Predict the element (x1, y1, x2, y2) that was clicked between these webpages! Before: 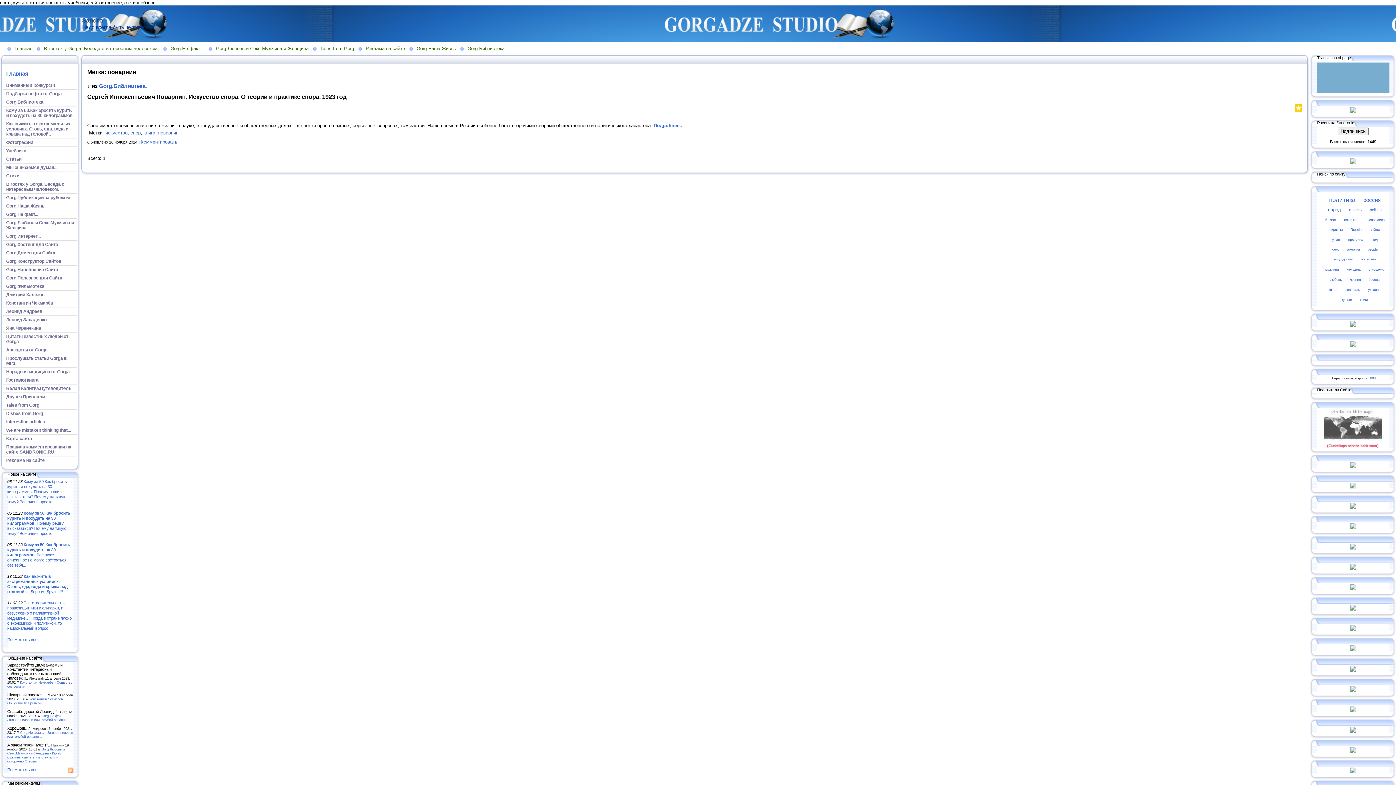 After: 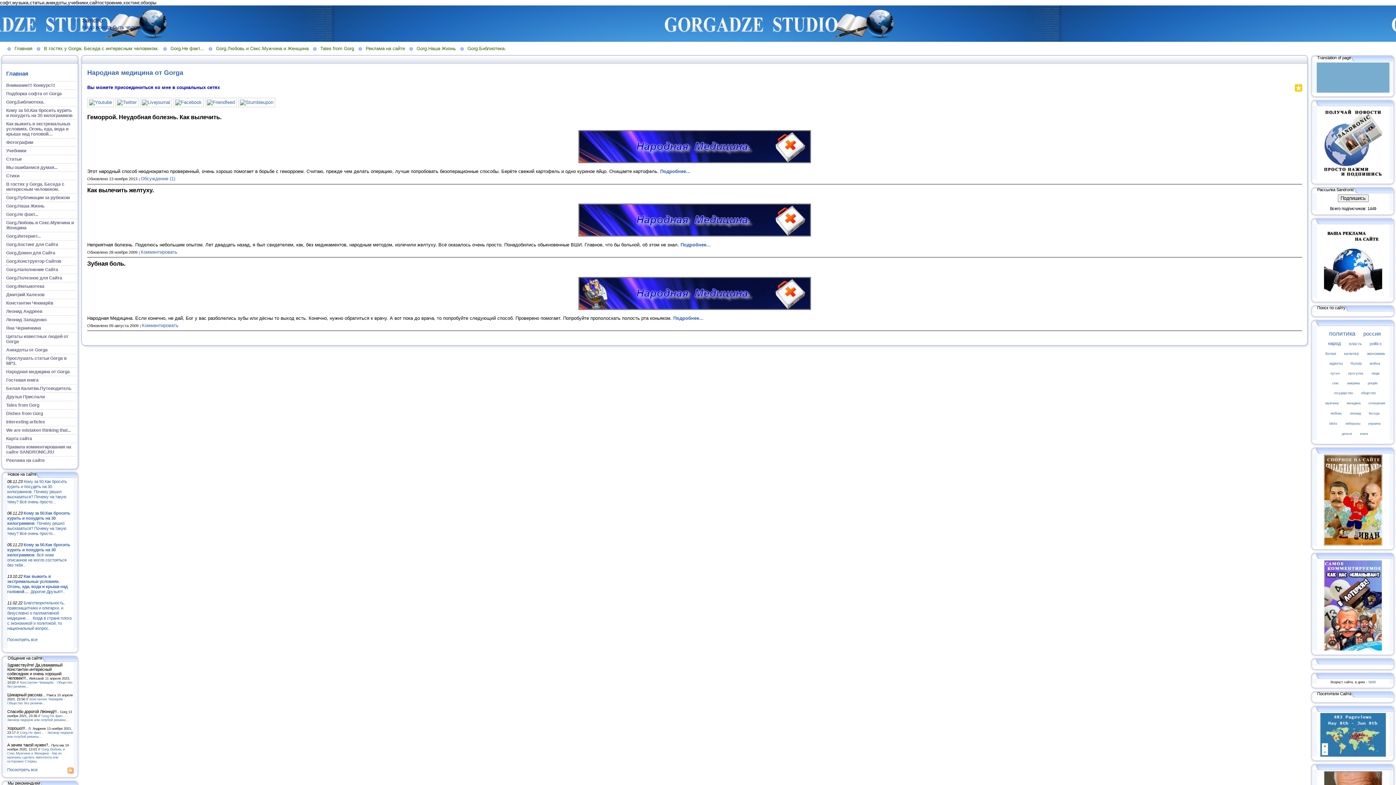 Action: label: Народная медицина от Gorga bbox: (3, 367, 77, 375)